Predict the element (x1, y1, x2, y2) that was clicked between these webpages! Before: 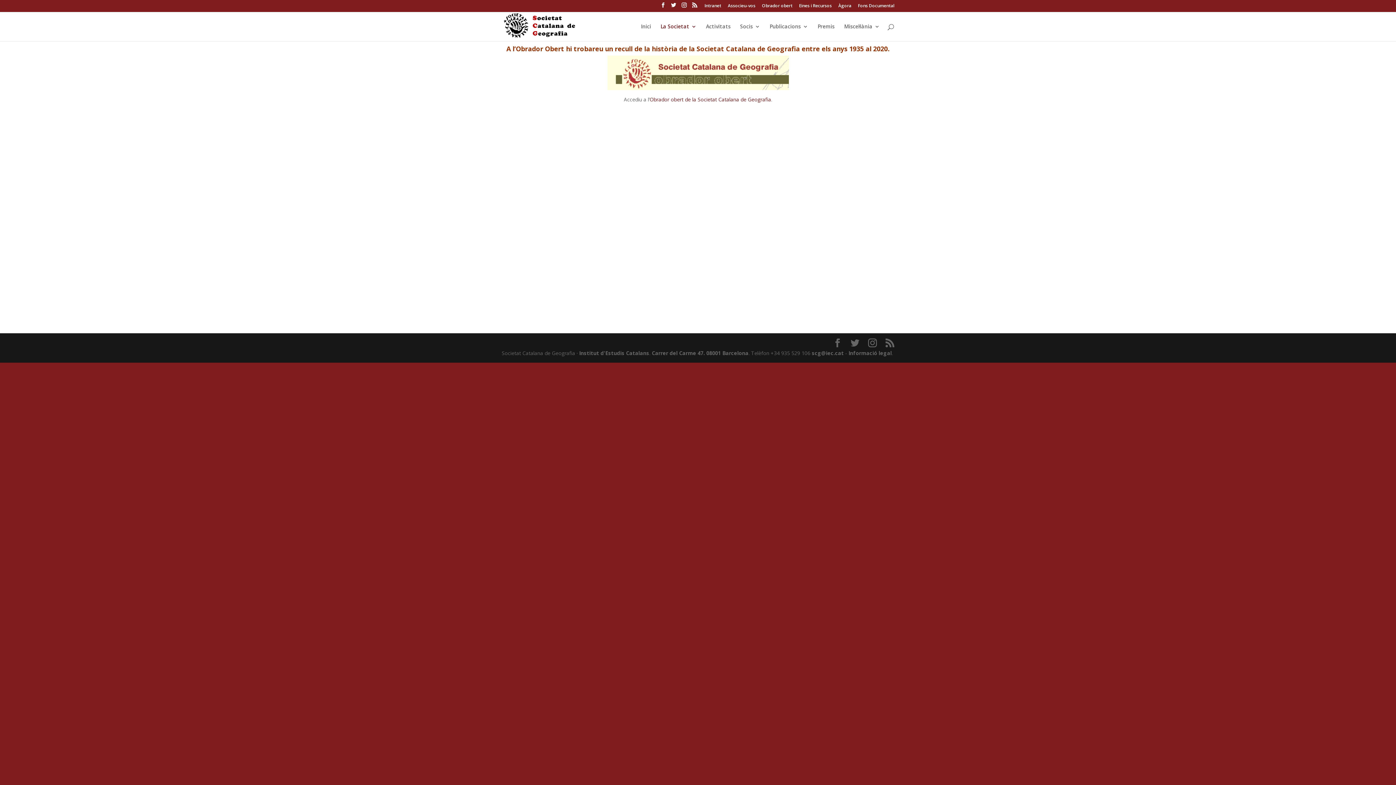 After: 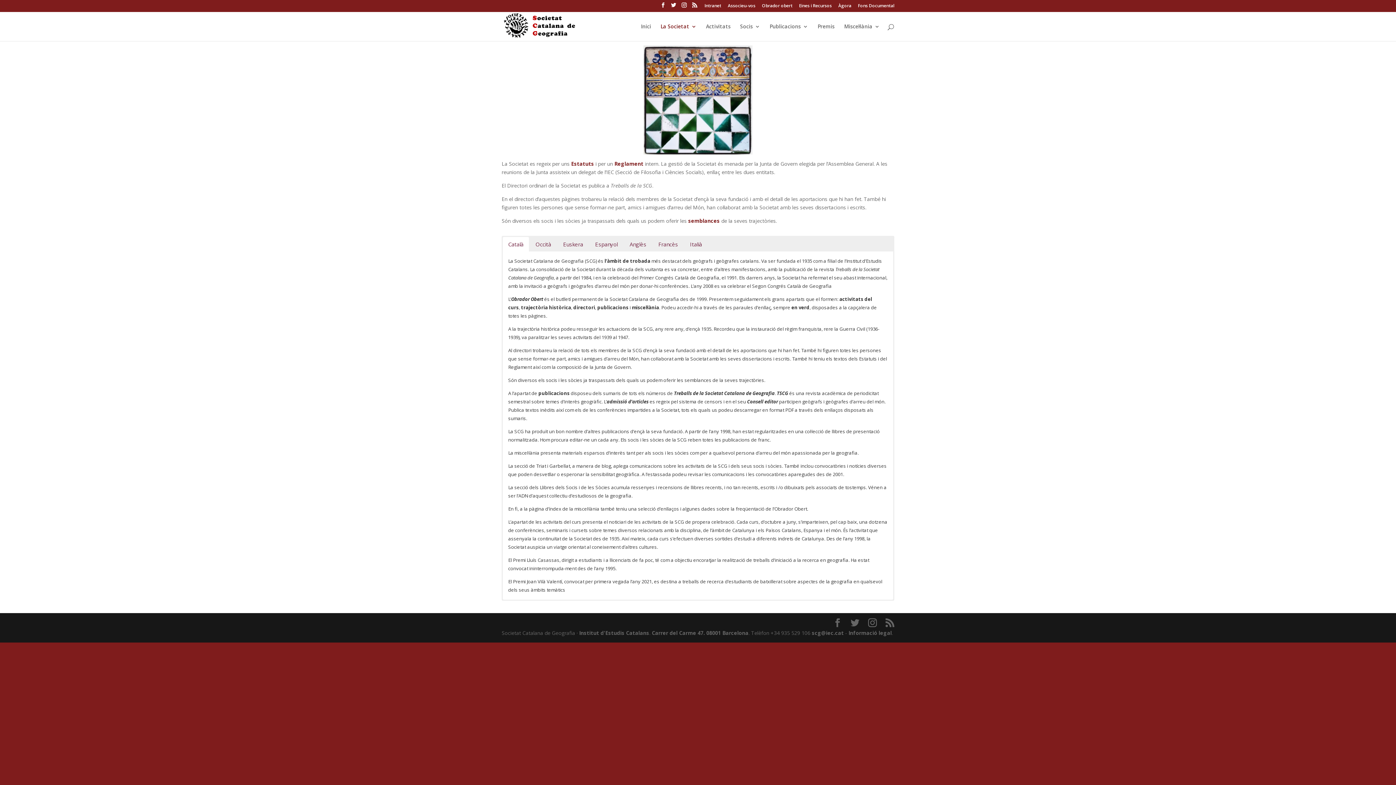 Action: bbox: (660, 23, 696, 40) label: La Societat